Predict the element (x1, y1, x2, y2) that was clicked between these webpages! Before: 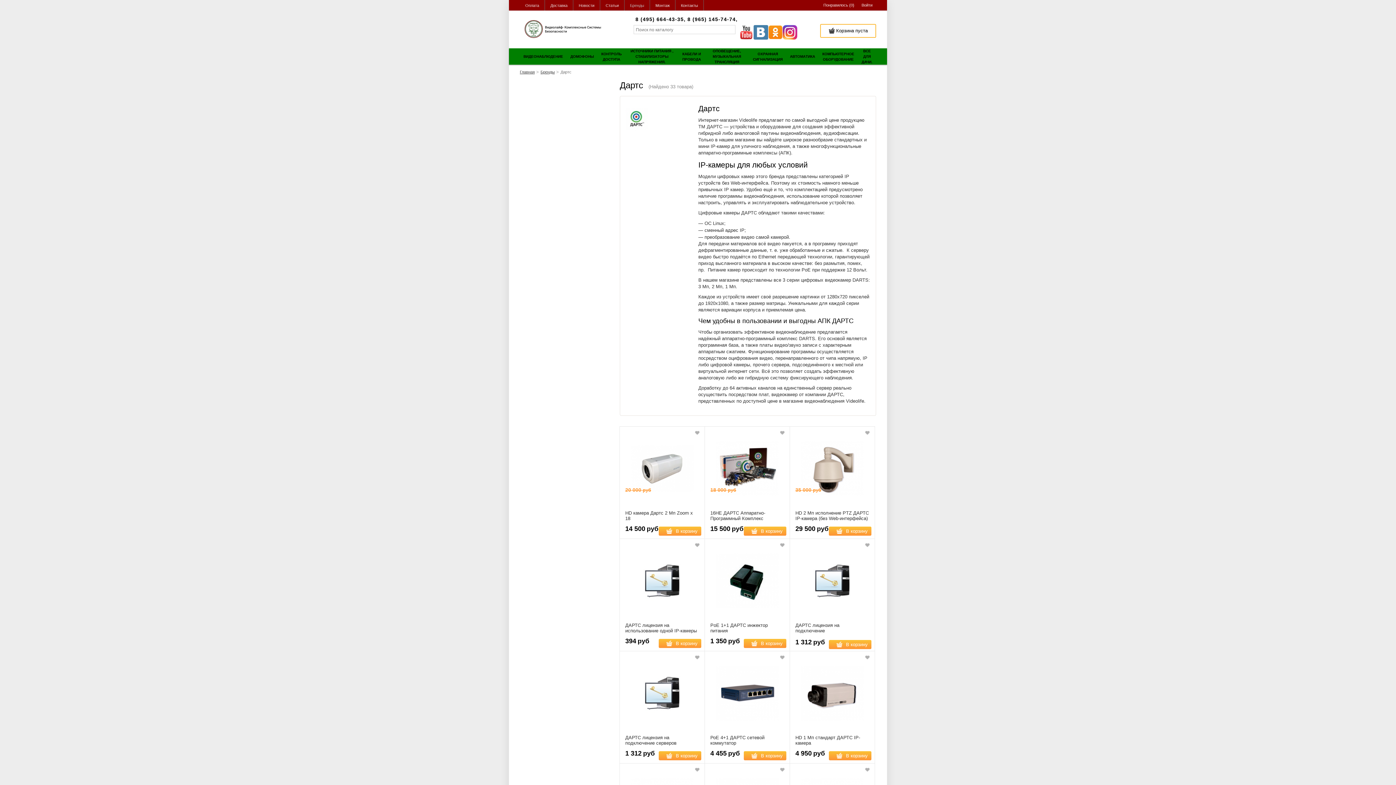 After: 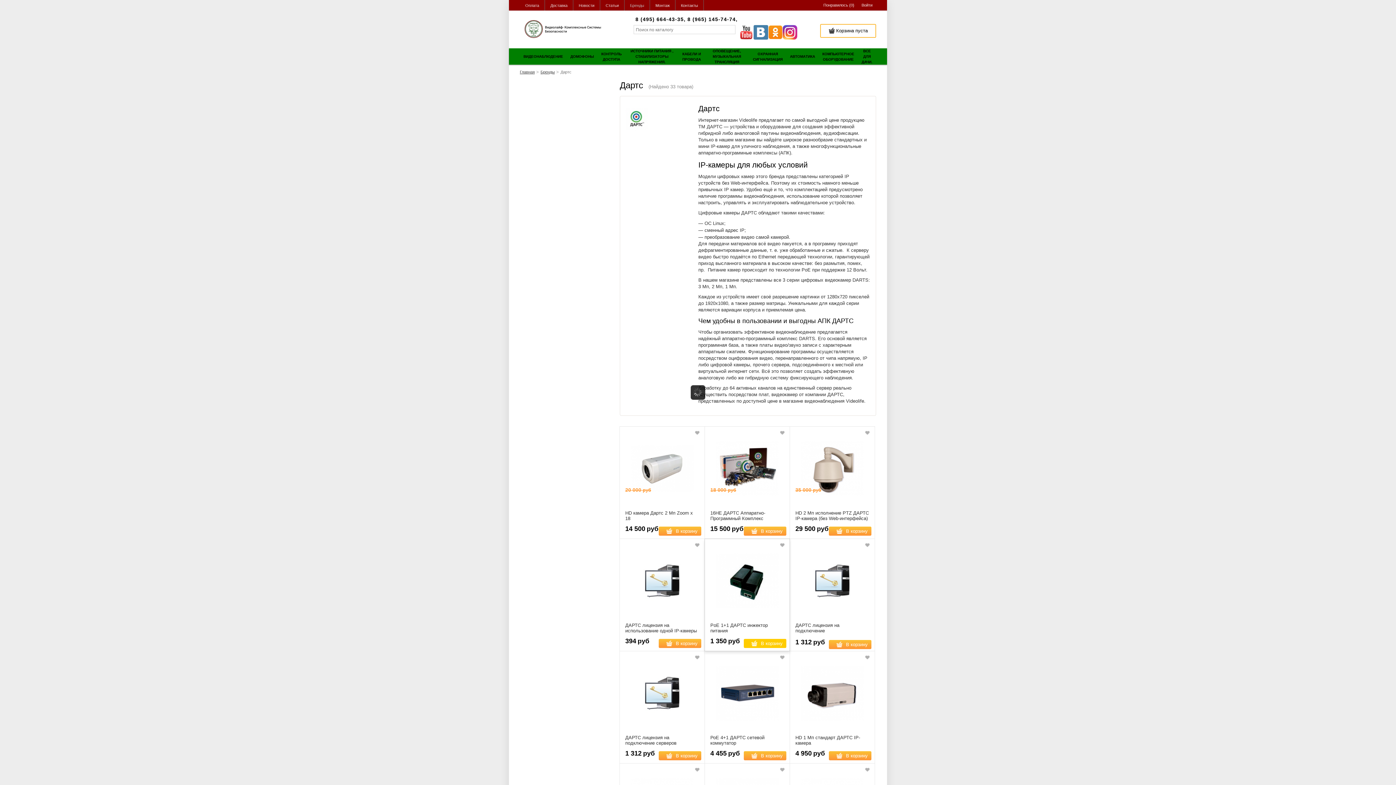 Action: bbox: (748, 639, 786, 648) label:  В корзину